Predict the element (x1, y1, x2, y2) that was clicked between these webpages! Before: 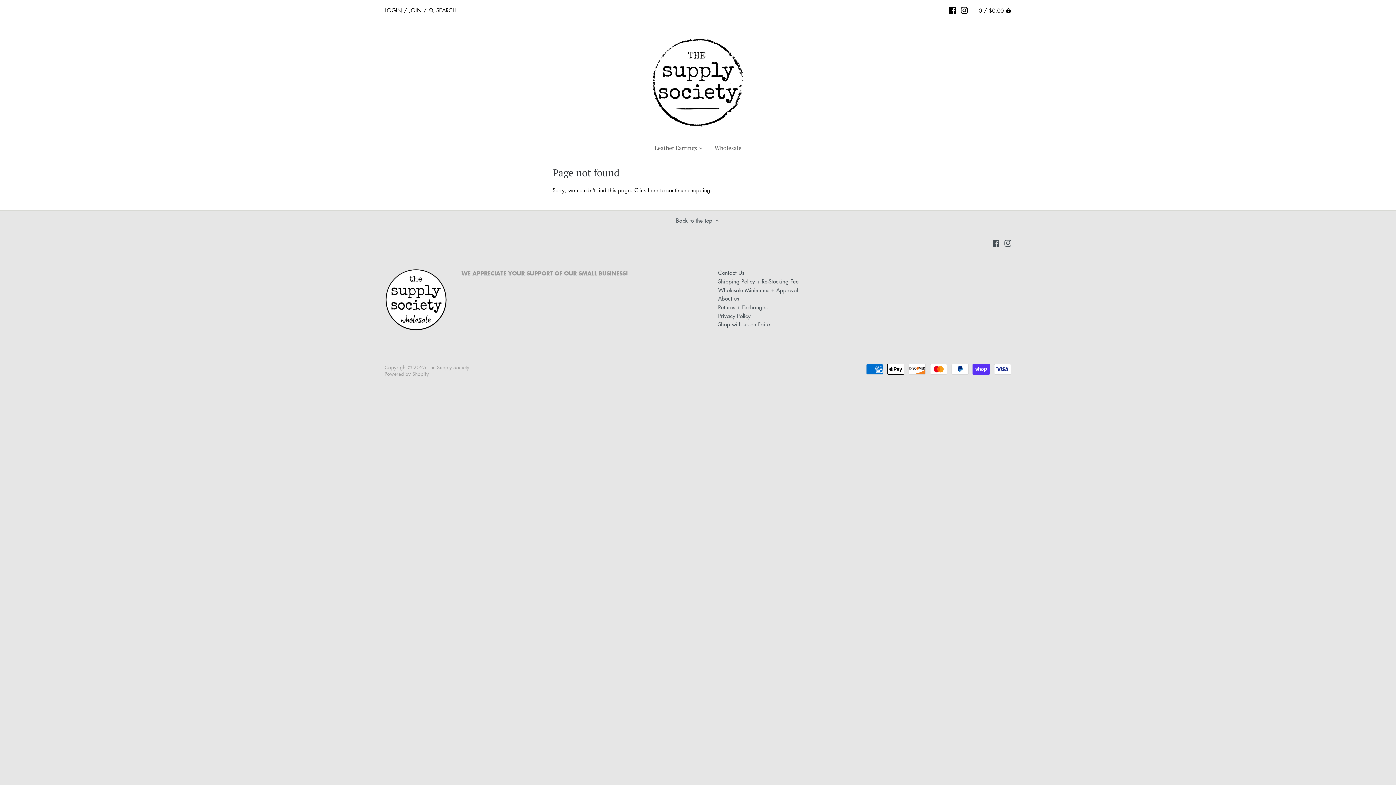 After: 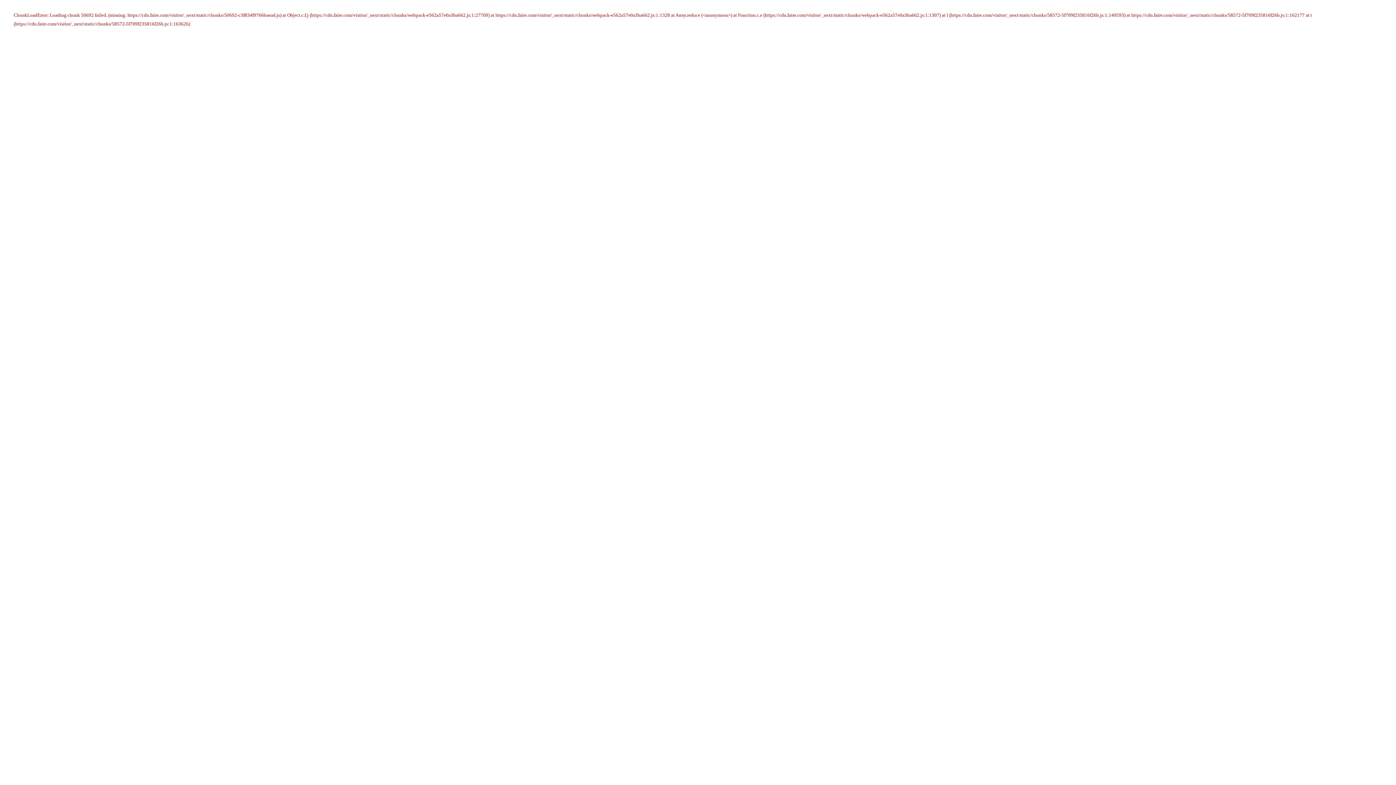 Action: label: Shop with us on Faire bbox: (718, 320, 770, 328)